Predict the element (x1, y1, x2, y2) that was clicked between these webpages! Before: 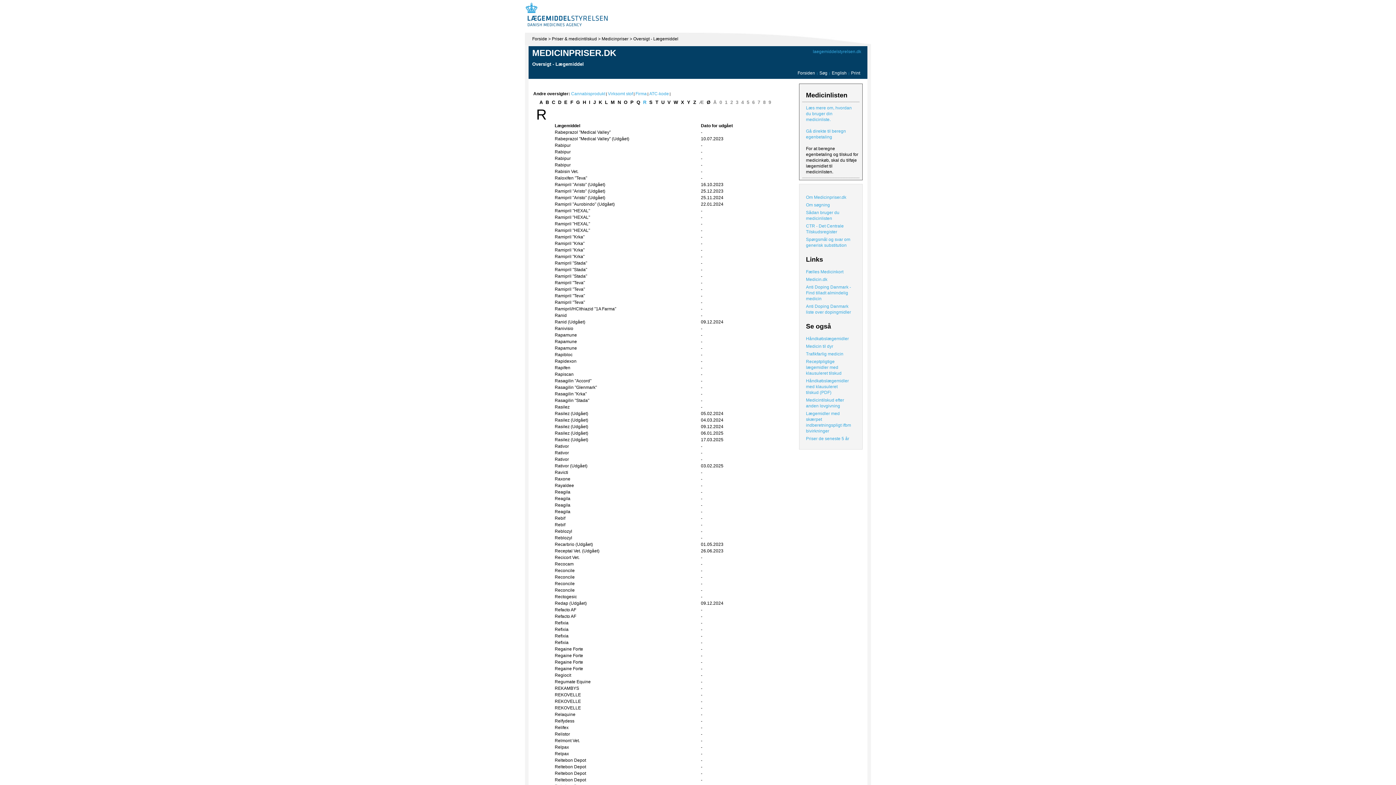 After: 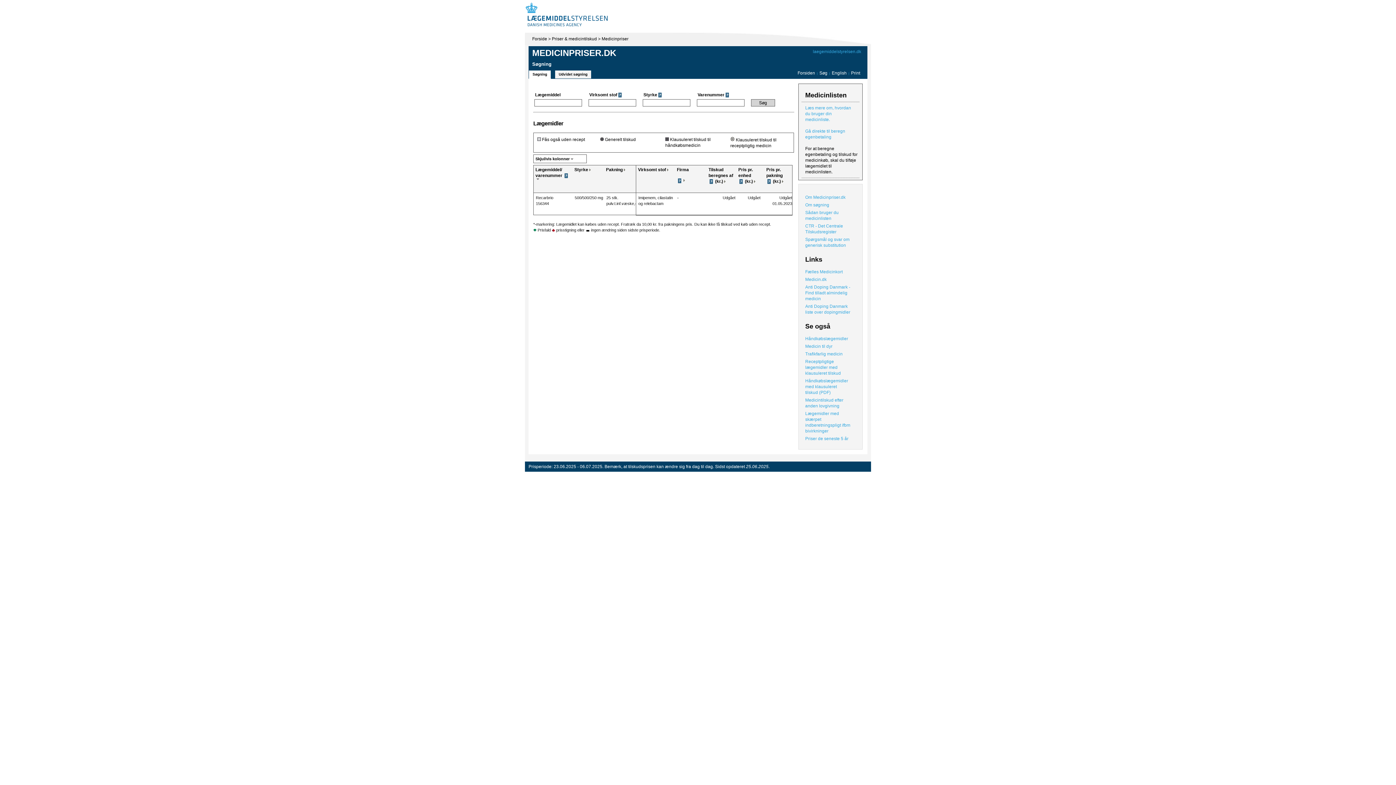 Action: label: Recarbrio (Udgået) bbox: (554, 542, 593, 547)